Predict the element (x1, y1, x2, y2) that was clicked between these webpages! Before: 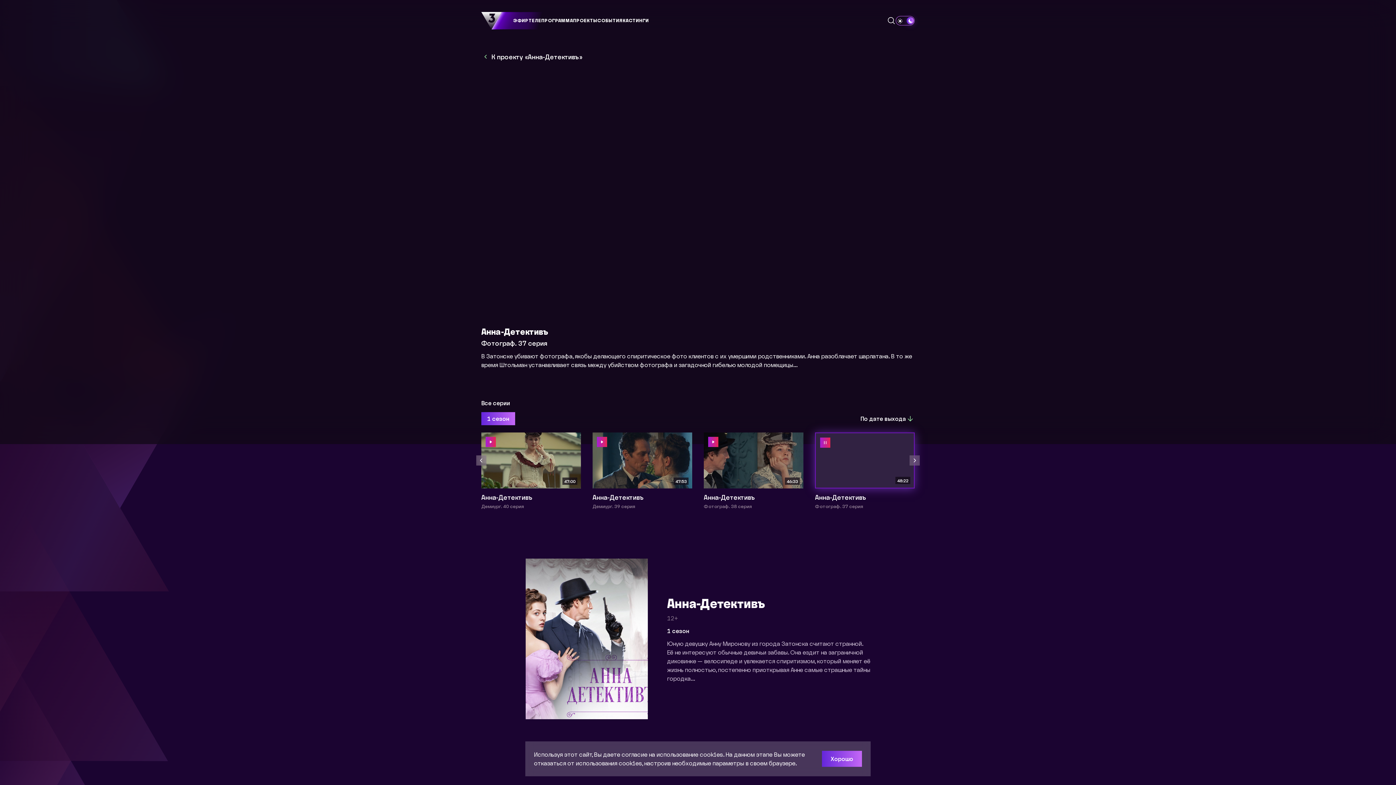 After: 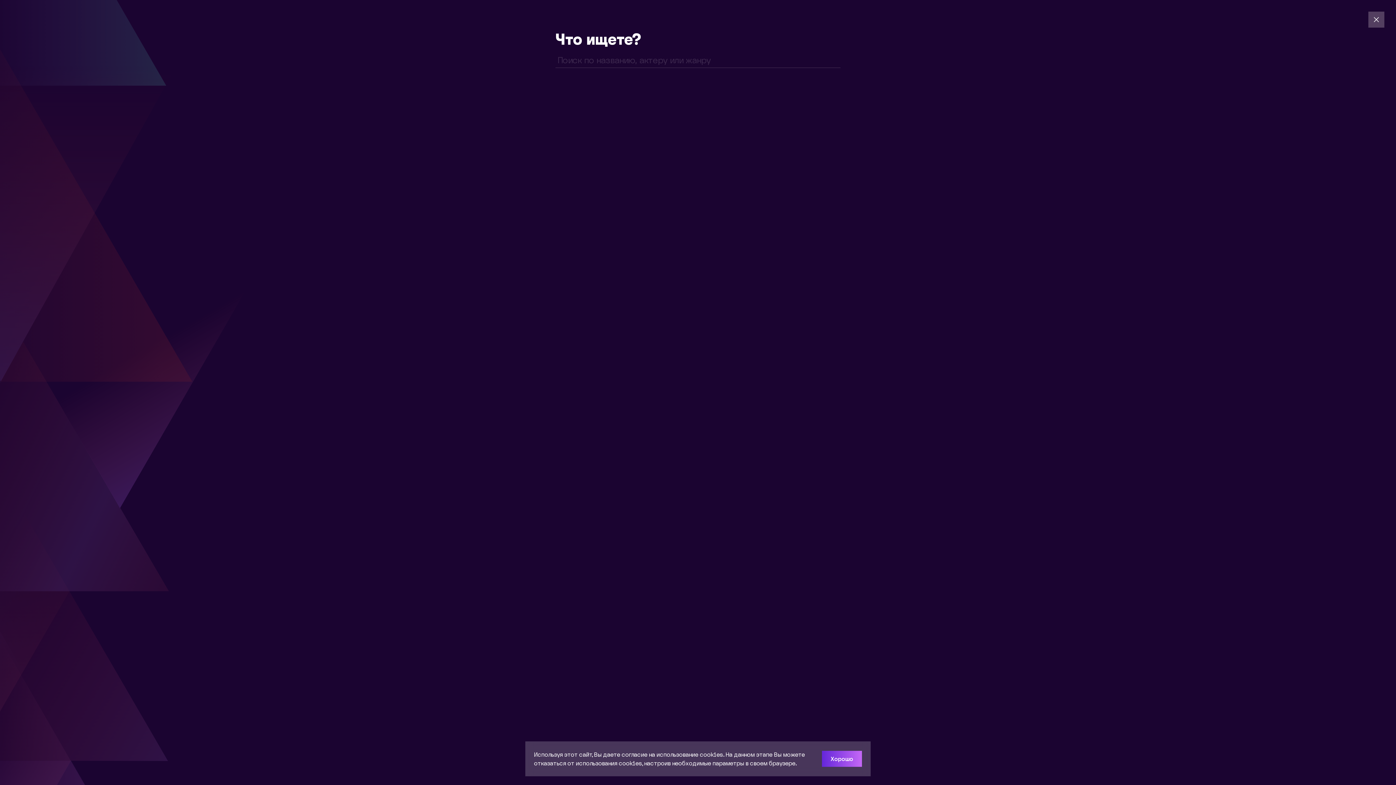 Action: bbox: (887, 12, 896, 28)